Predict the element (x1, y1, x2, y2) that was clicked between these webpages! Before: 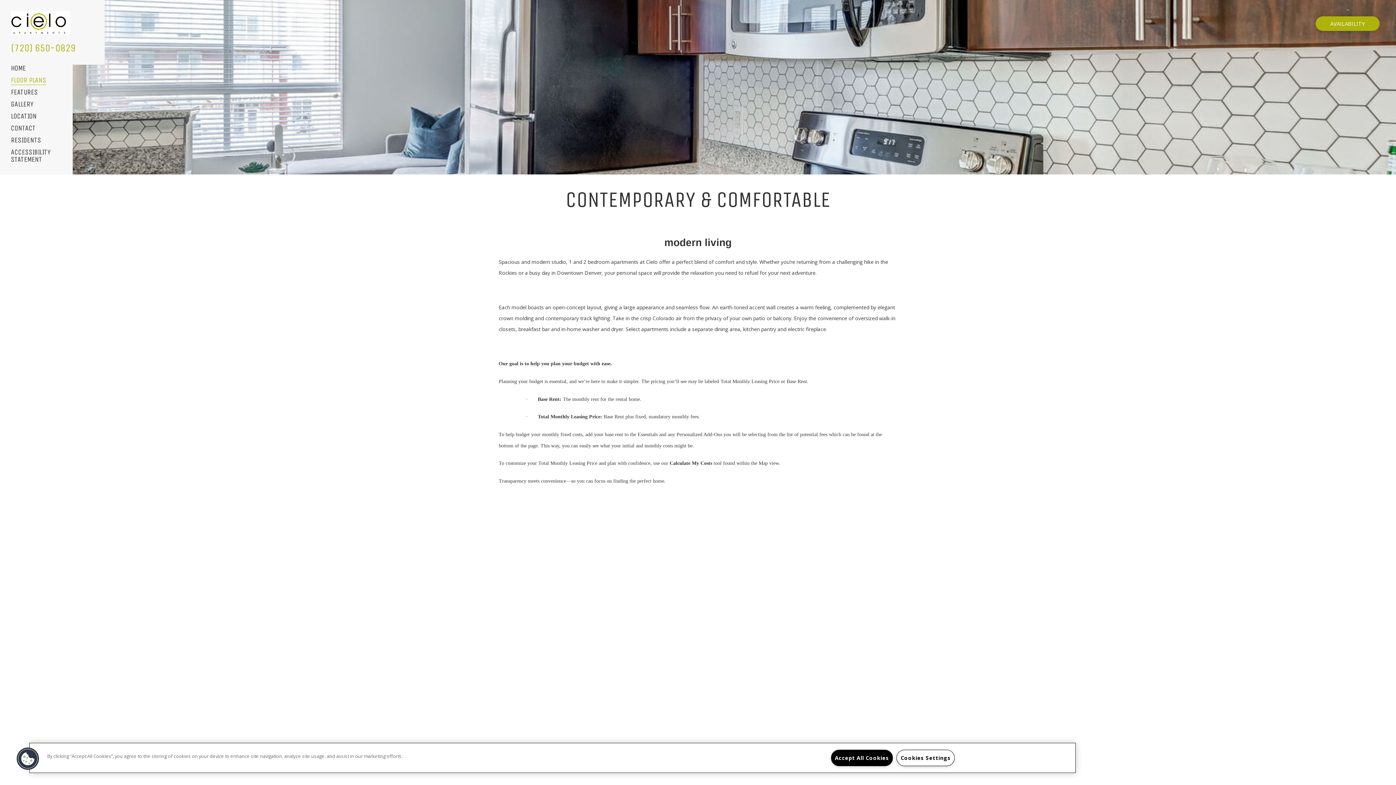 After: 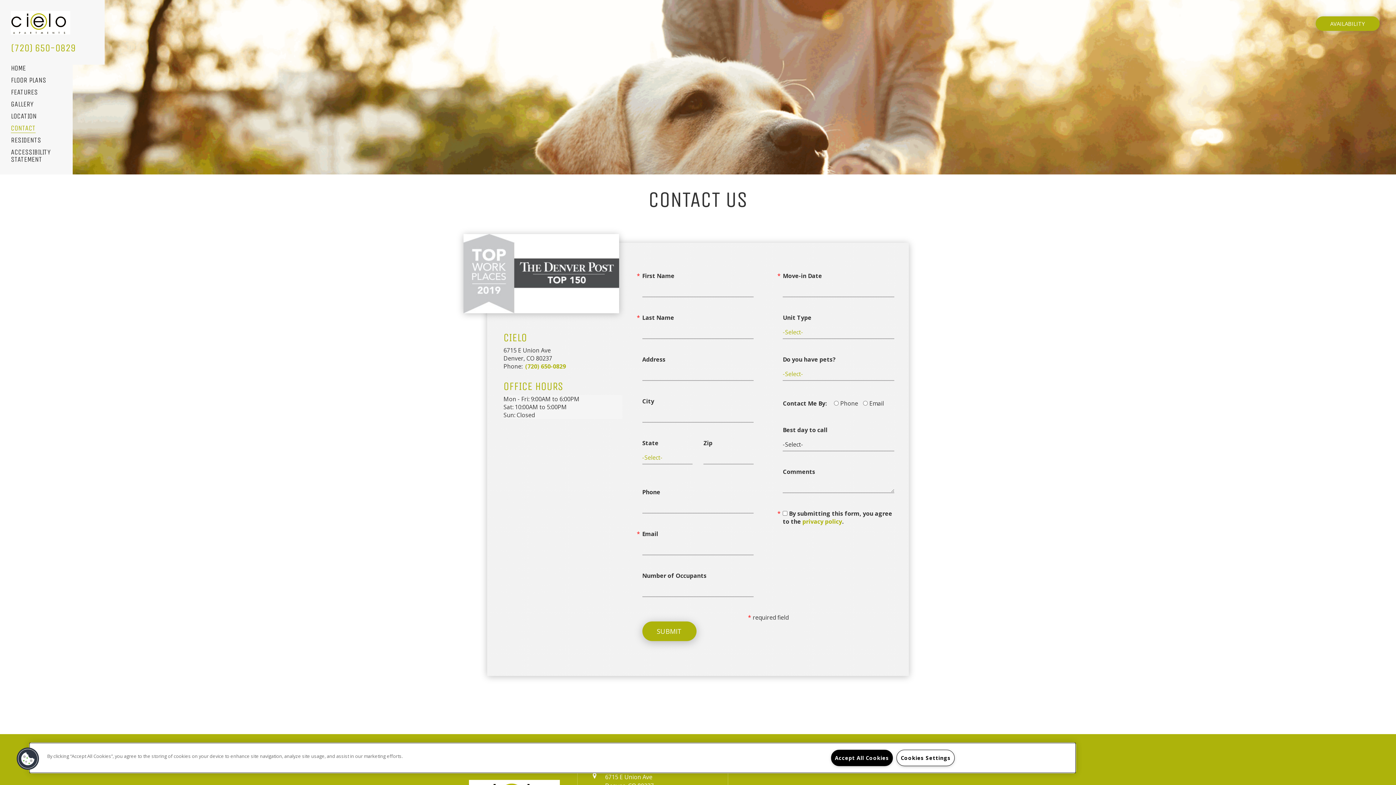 Action: label: CONTACT bbox: (10, 124, 35, 133)